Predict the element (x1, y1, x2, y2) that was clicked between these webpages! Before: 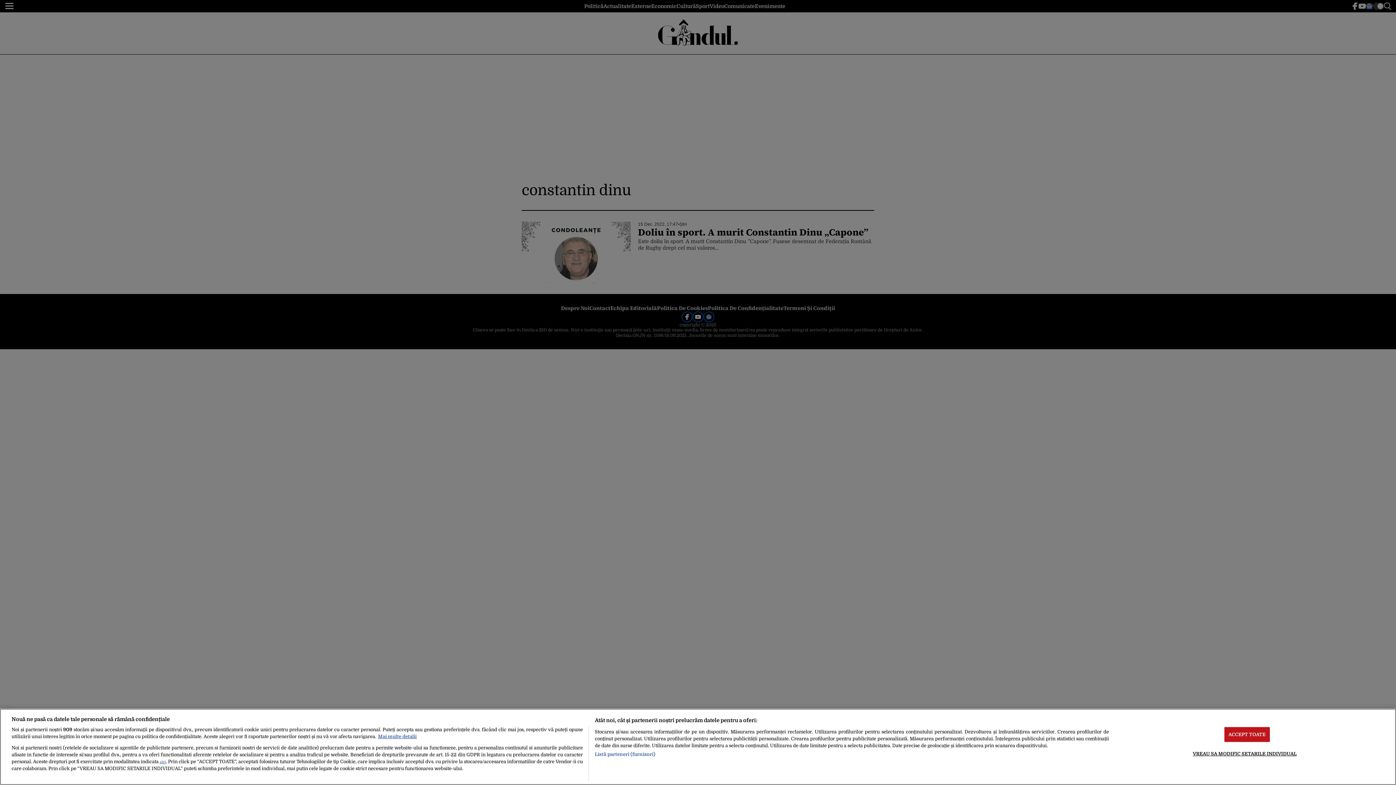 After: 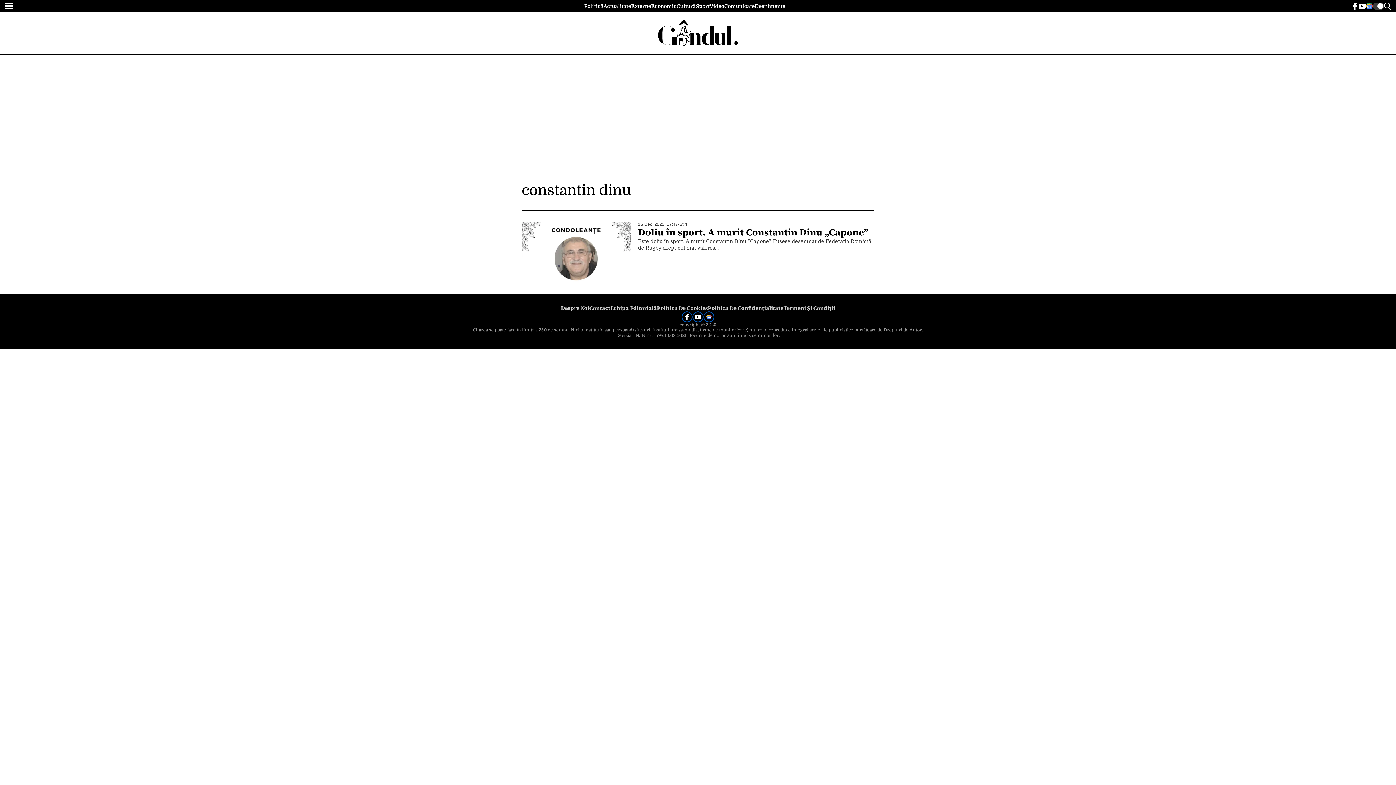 Action: bbox: (1224, 727, 1270, 742) label: ACCEPT TOATE